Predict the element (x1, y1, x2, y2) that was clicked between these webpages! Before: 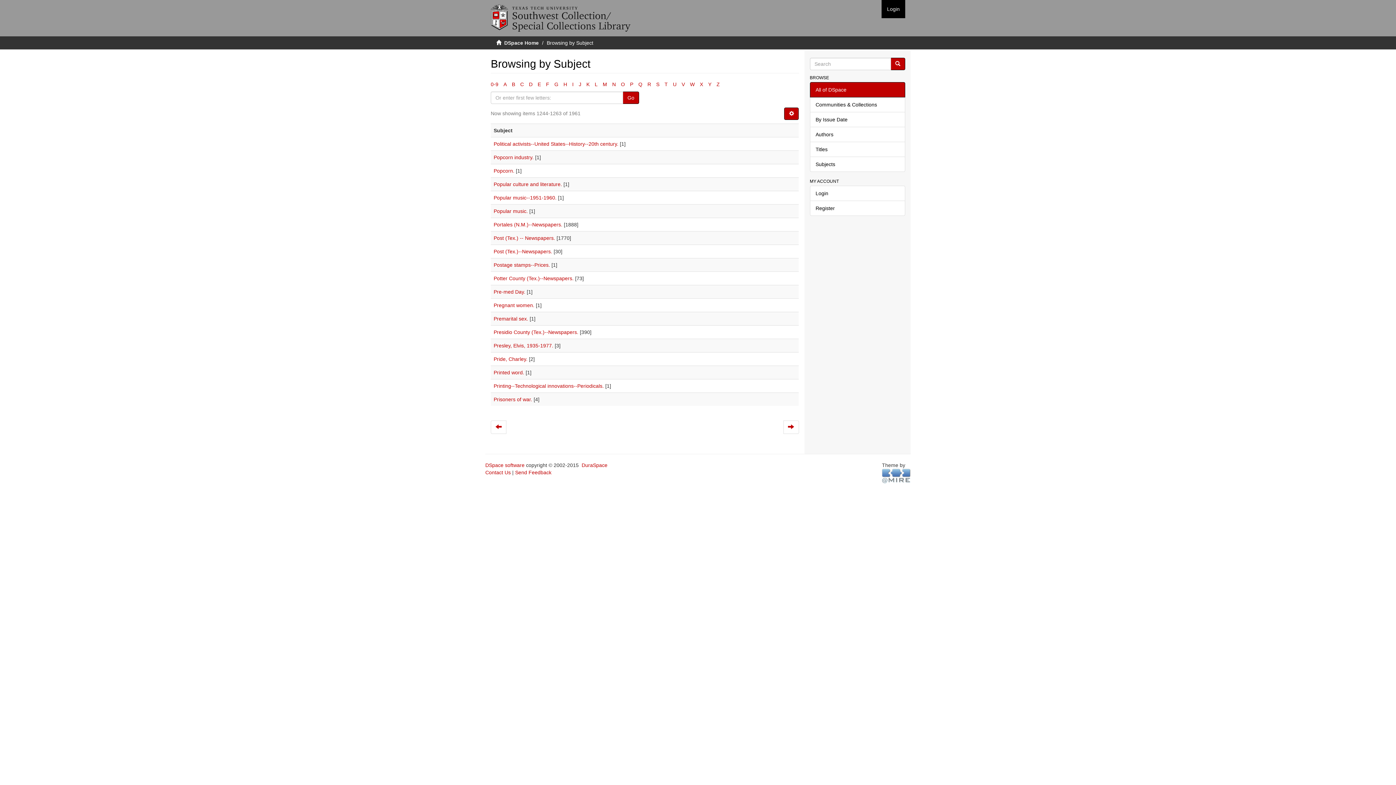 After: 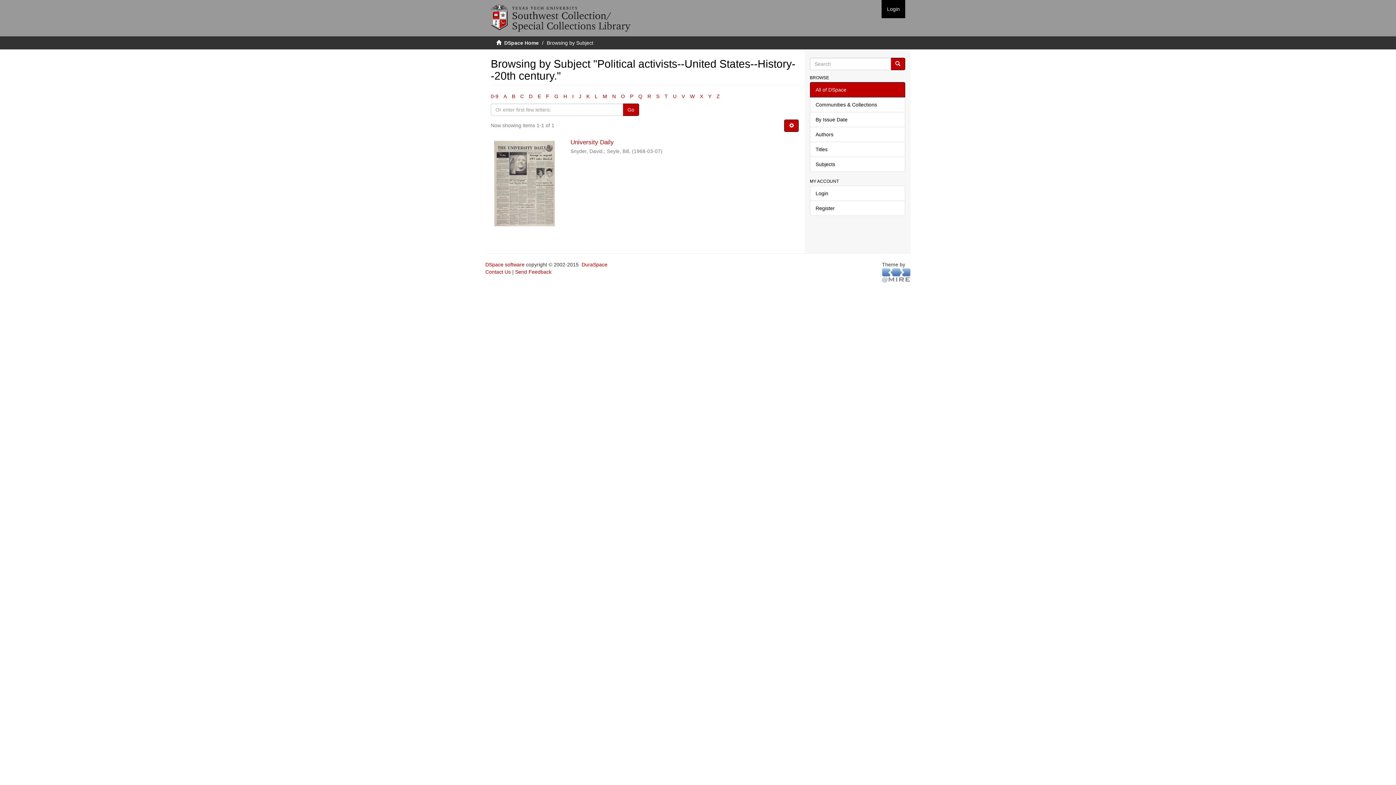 Action: label: Political activists--United States--History--20th century. bbox: (493, 141, 618, 146)